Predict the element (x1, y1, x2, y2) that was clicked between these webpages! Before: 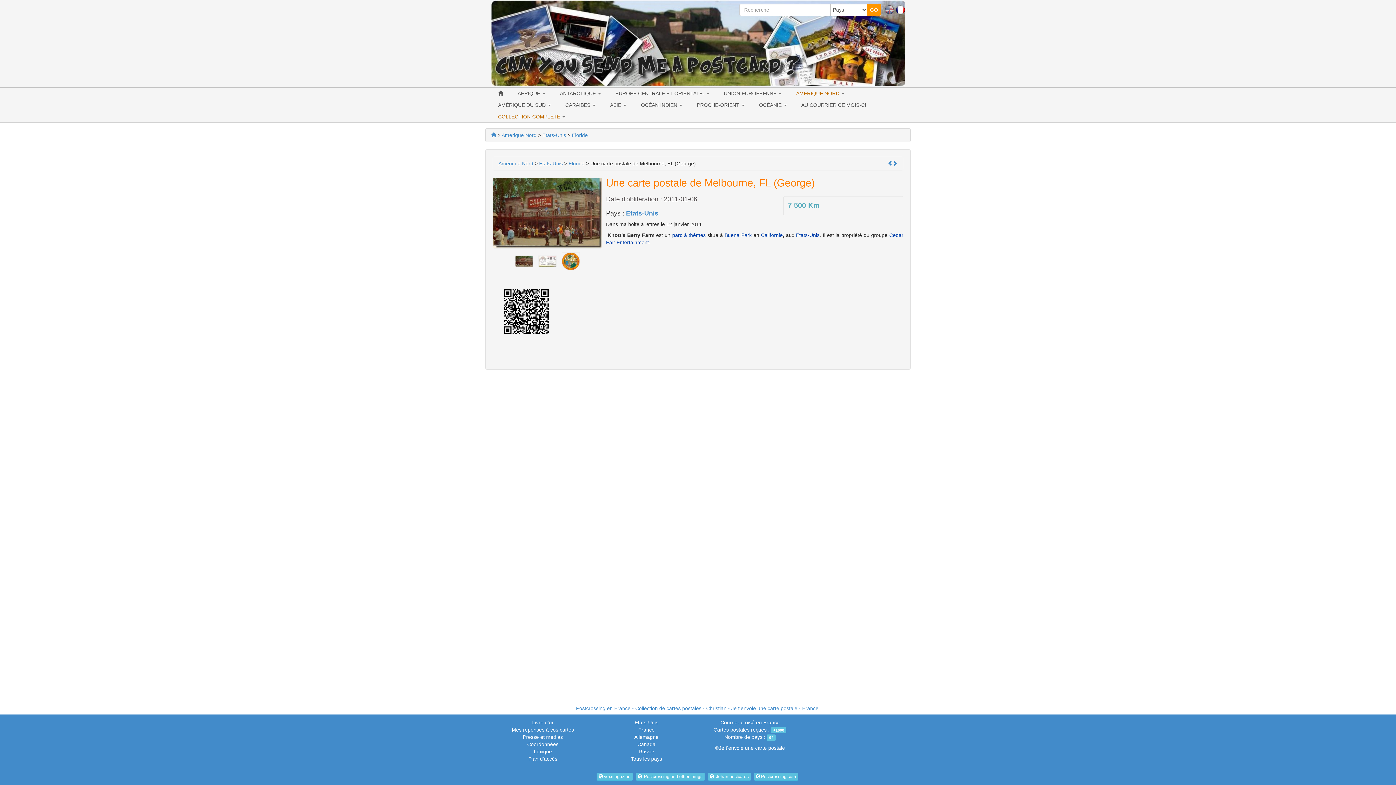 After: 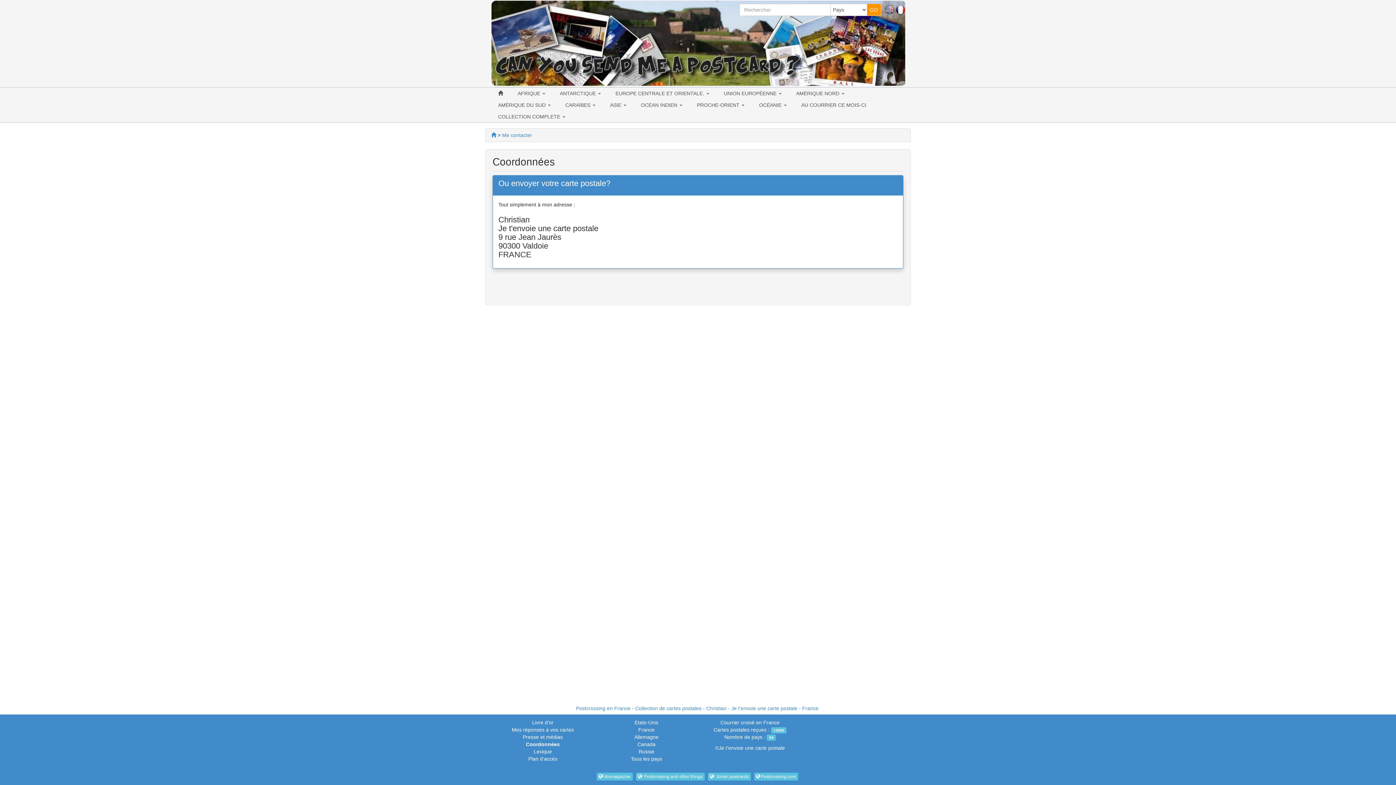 Action: bbox: (527, 741, 558, 747) label: Coordonnées